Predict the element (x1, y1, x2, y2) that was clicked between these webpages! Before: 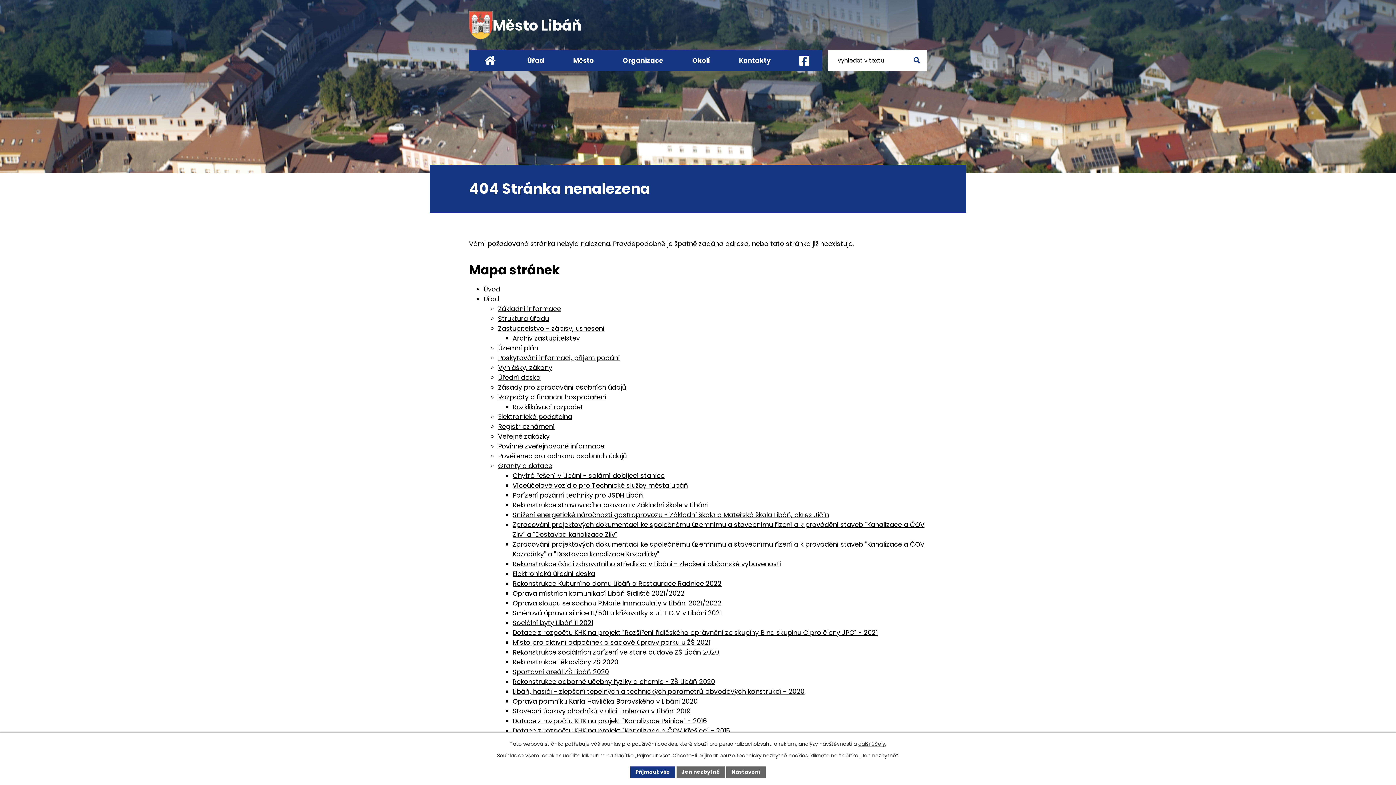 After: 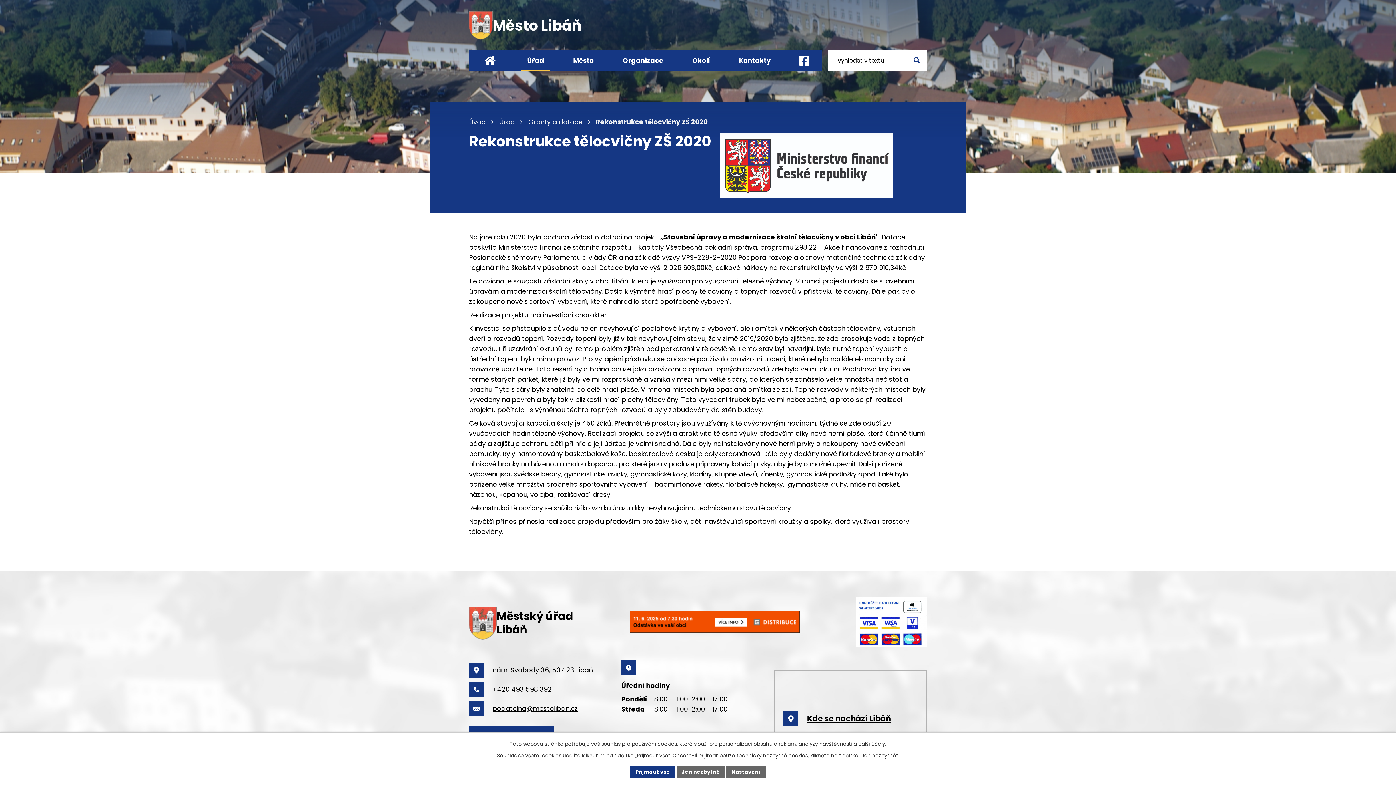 Action: bbox: (512, 657, 618, 666) label: Rekonstrukce tělocvičny ZŠ 2020